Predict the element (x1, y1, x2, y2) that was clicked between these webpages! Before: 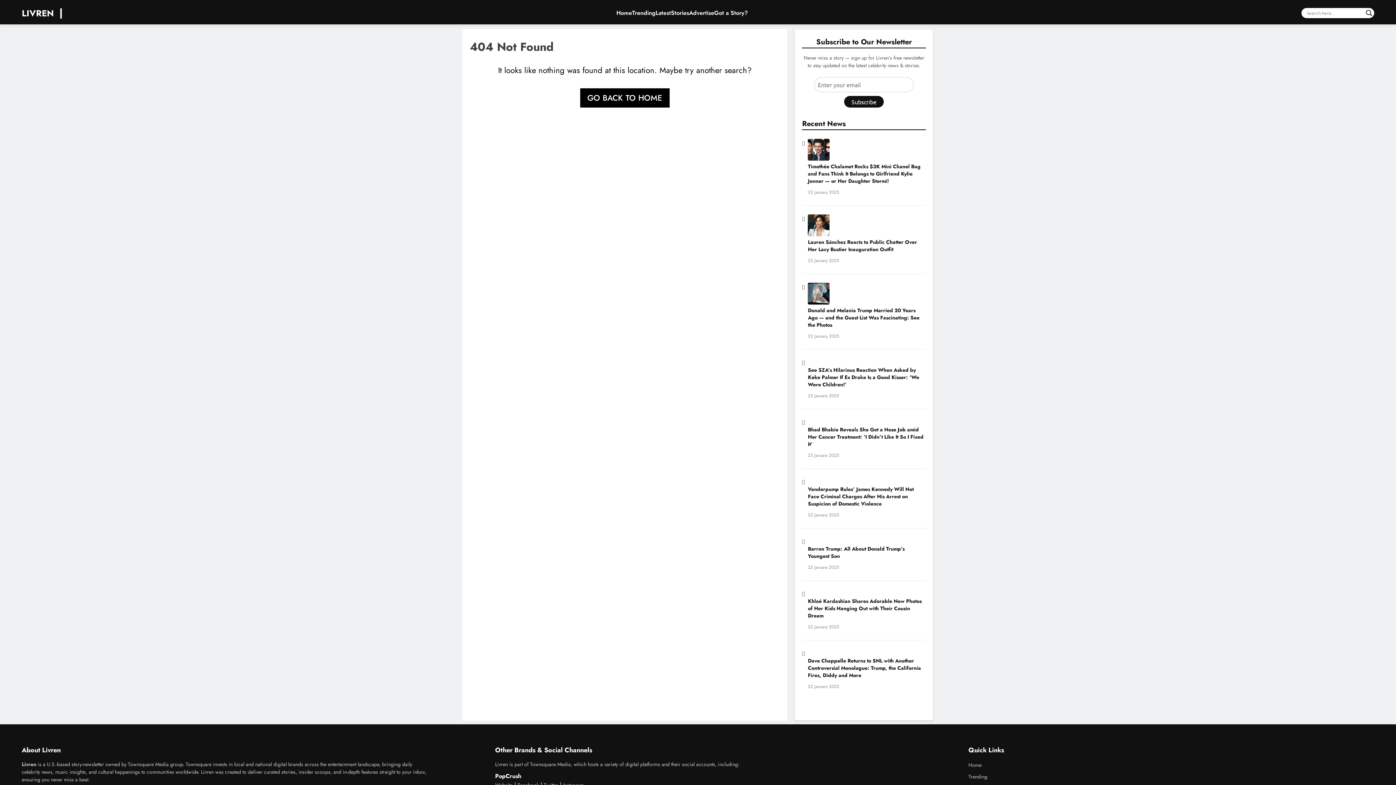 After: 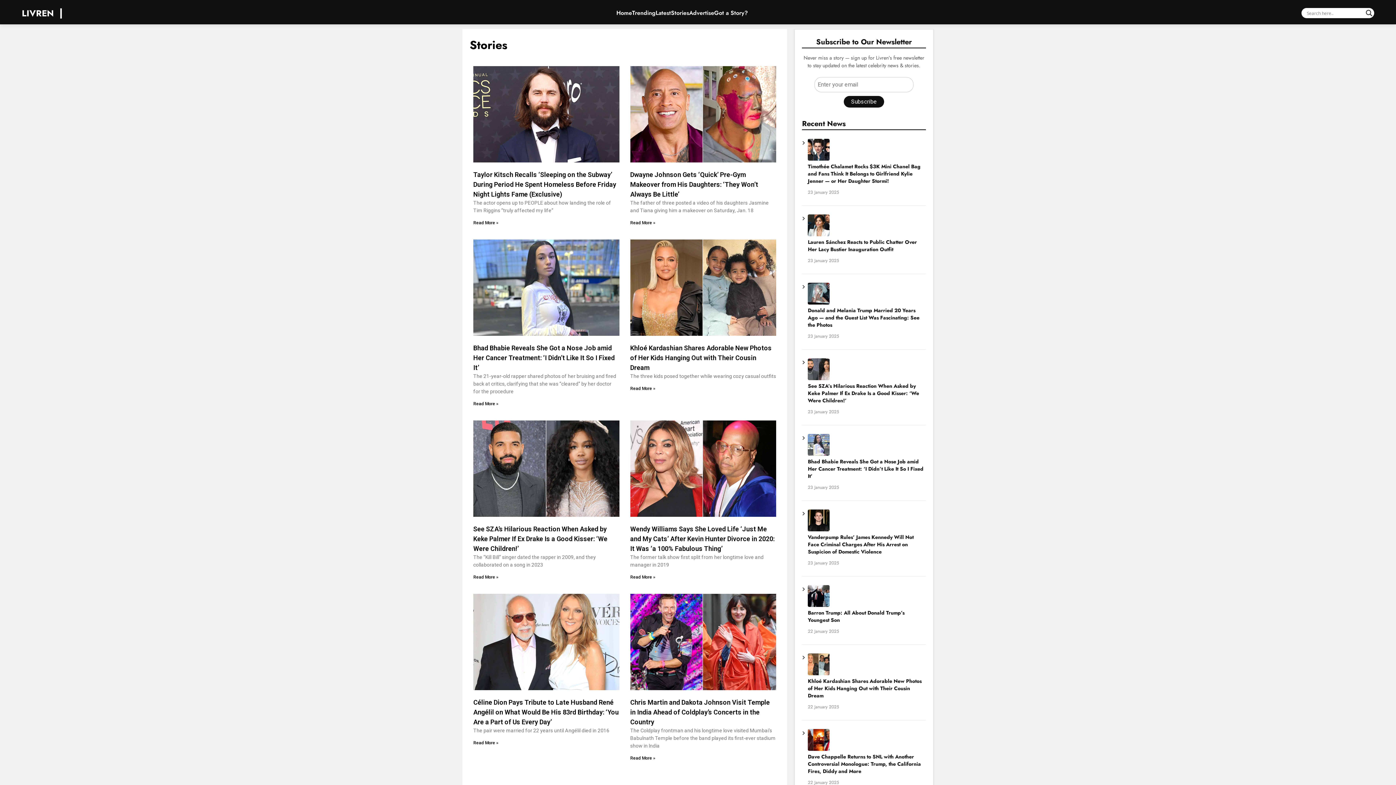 Action: bbox: (671, 8, 689, 17) label: Stories